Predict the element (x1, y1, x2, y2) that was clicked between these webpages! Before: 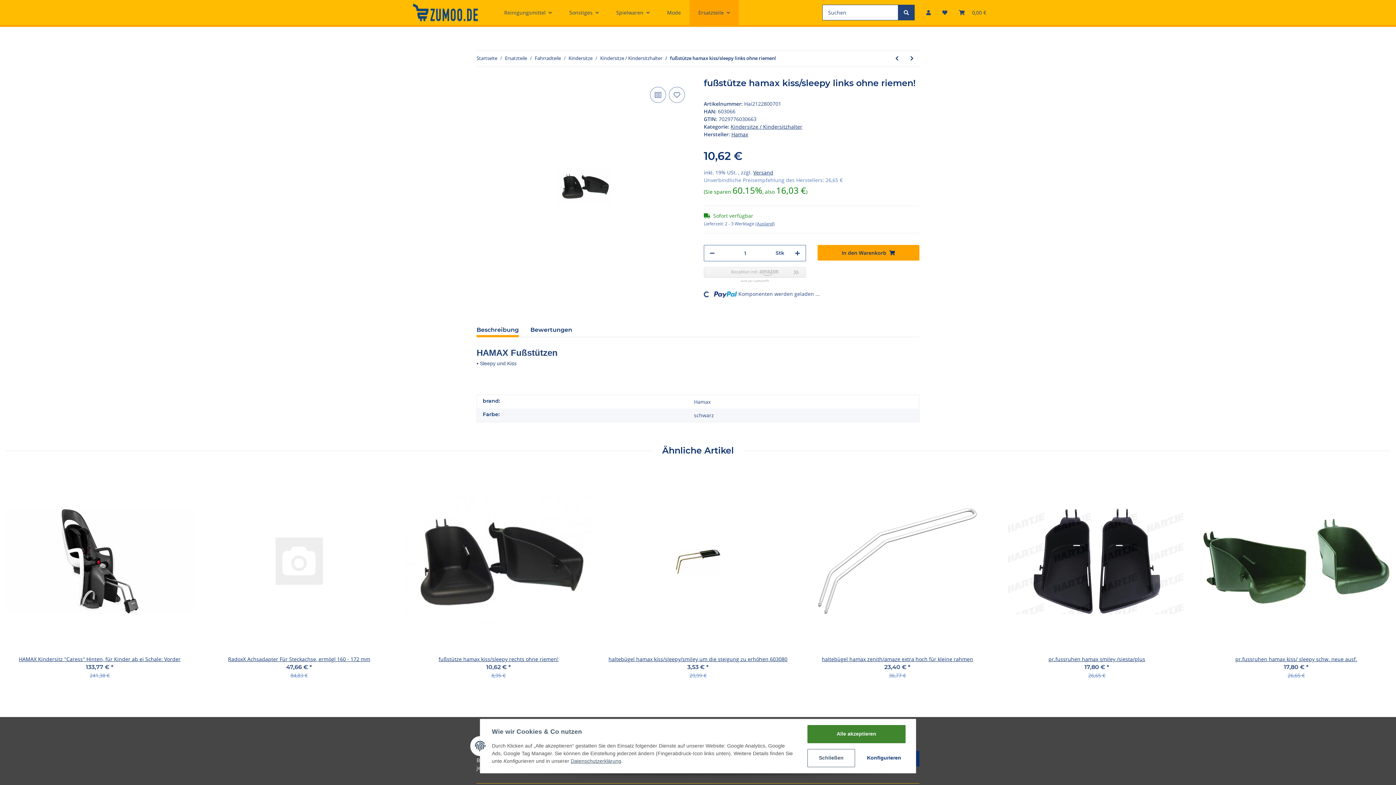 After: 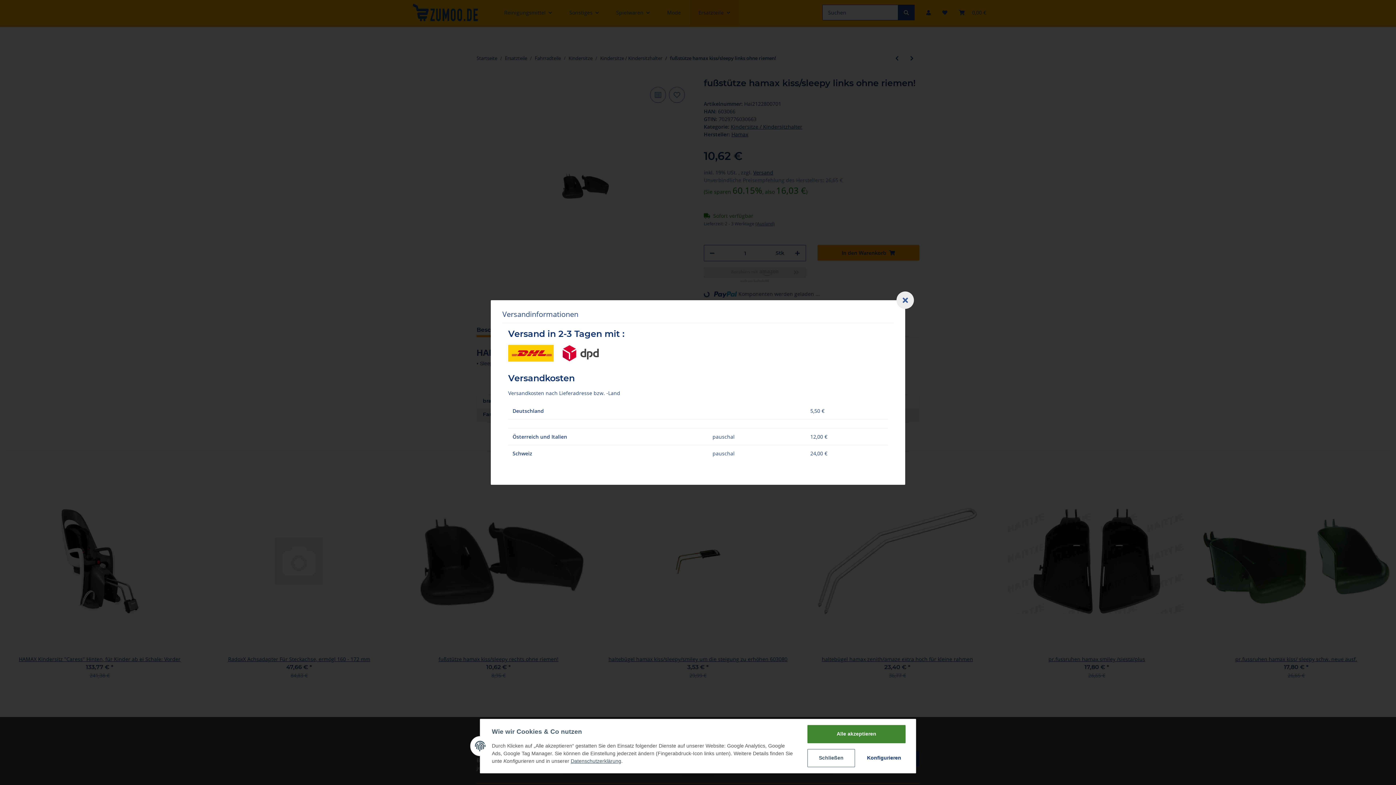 Action: bbox: (753, 169, 773, 176) label: Versand